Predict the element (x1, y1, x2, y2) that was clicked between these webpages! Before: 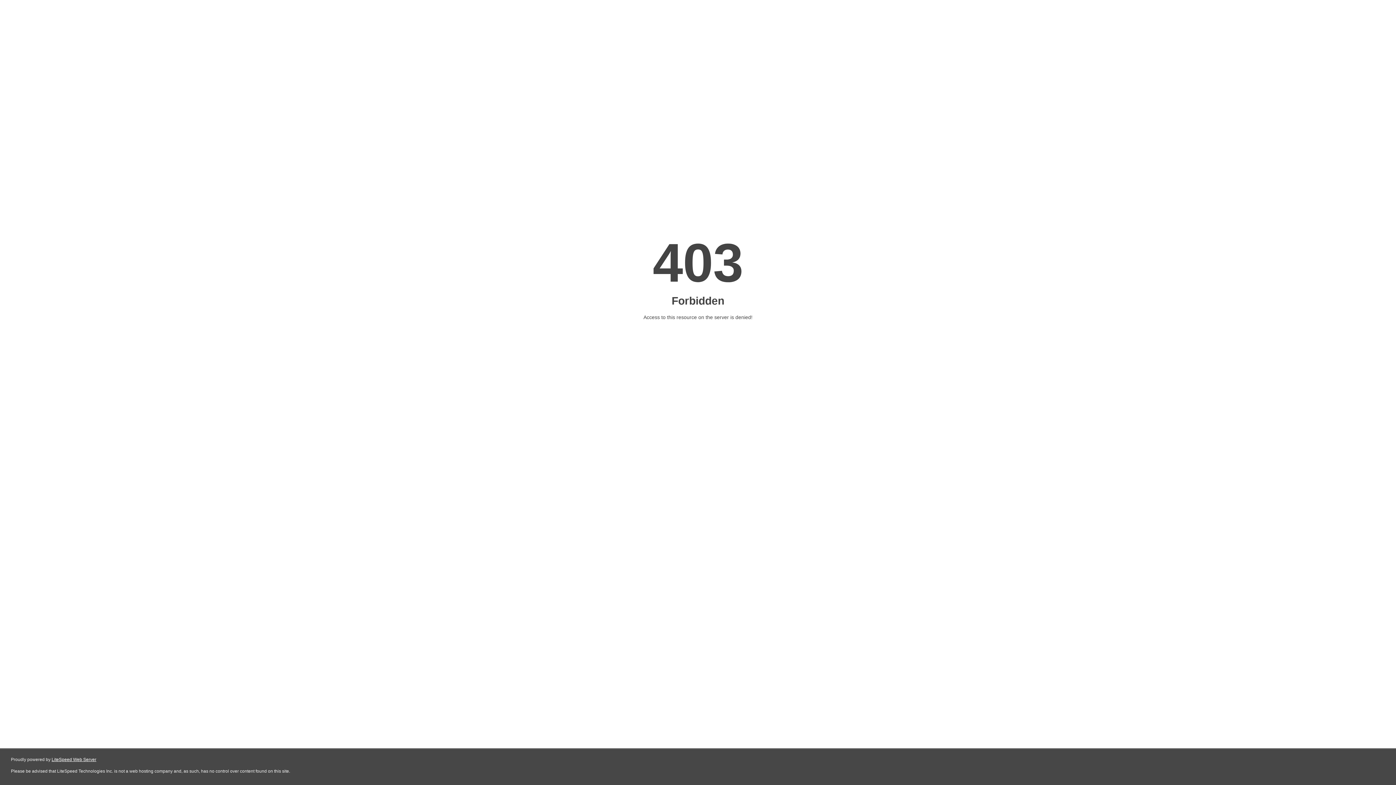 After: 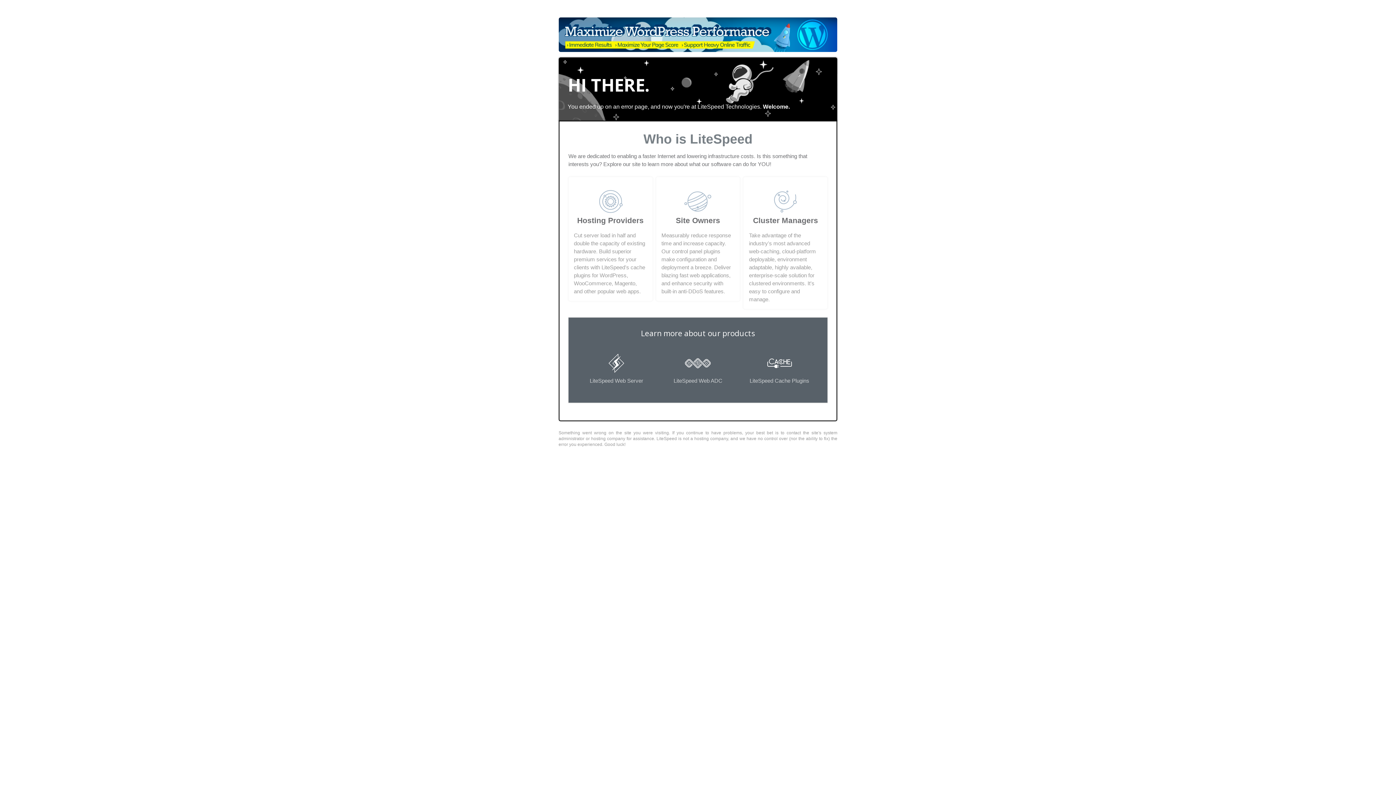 Action: label: LiteSpeed Web Server bbox: (51, 757, 96, 762)